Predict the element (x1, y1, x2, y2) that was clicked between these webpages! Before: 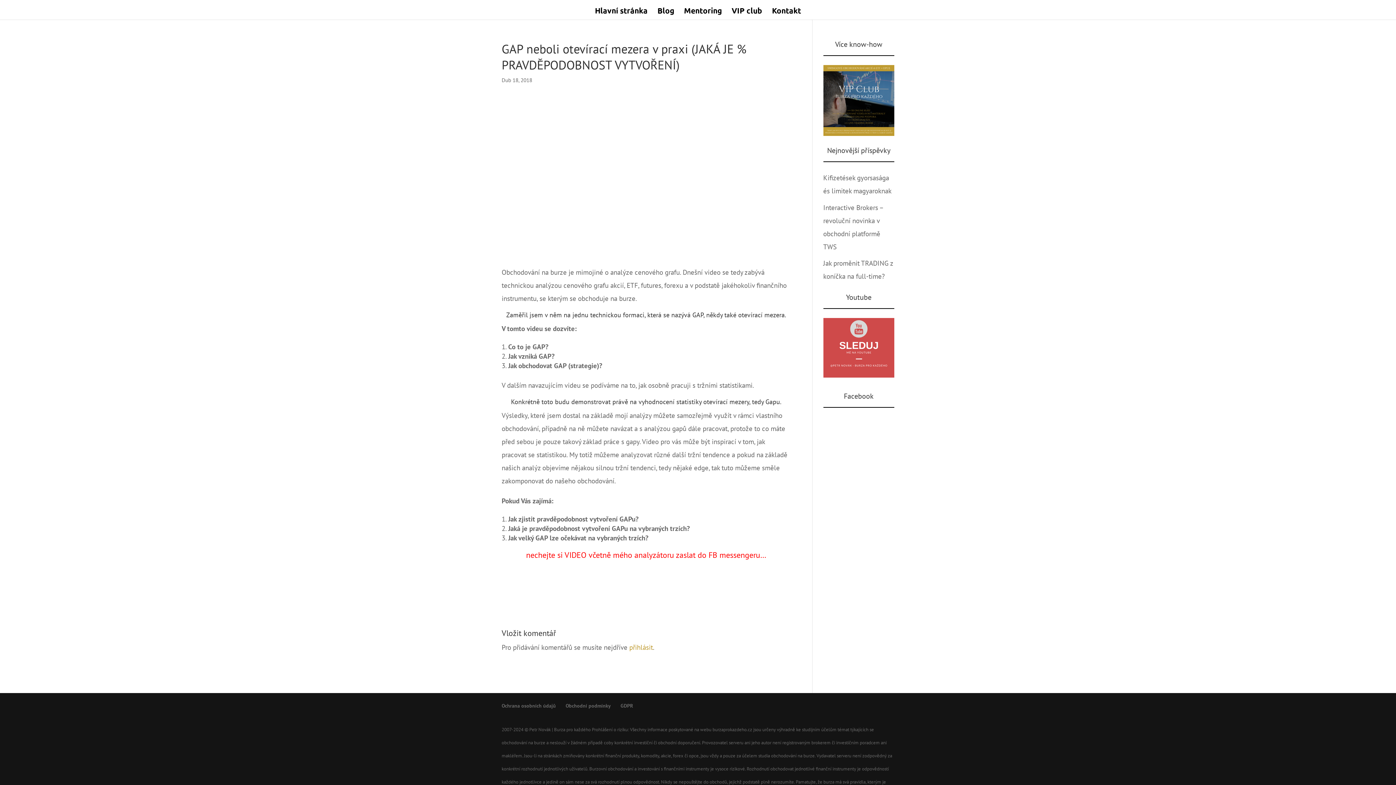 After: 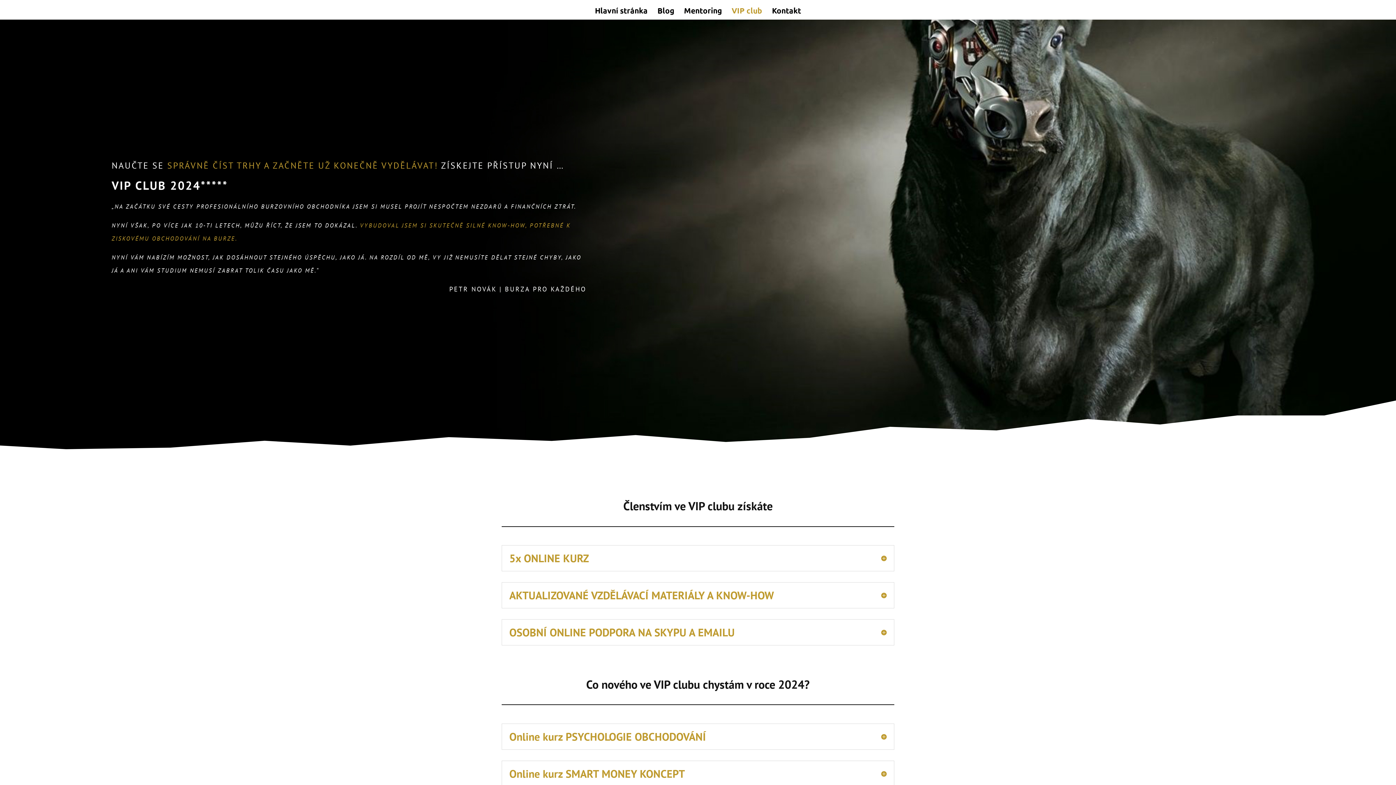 Action: label: VIP club bbox: (731, 8, 762, 19)